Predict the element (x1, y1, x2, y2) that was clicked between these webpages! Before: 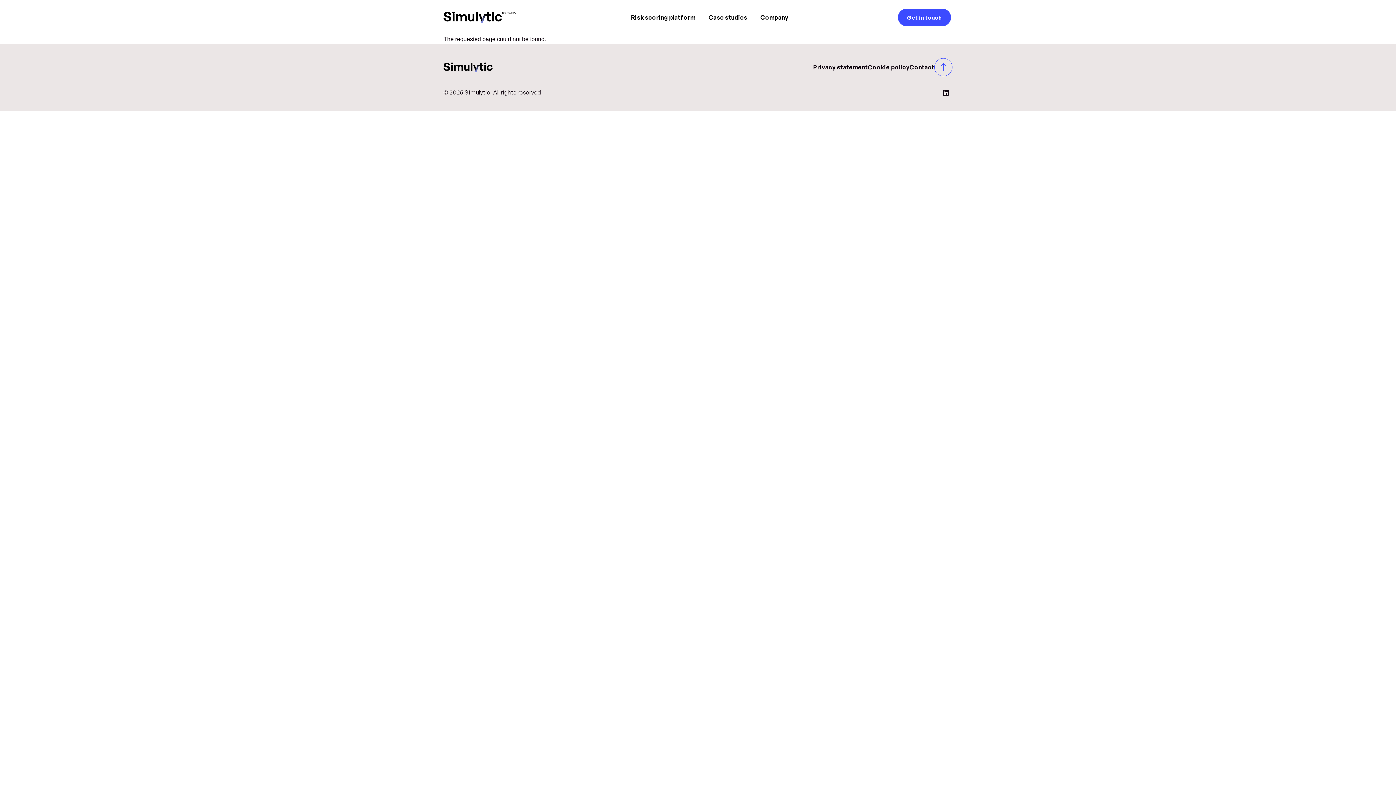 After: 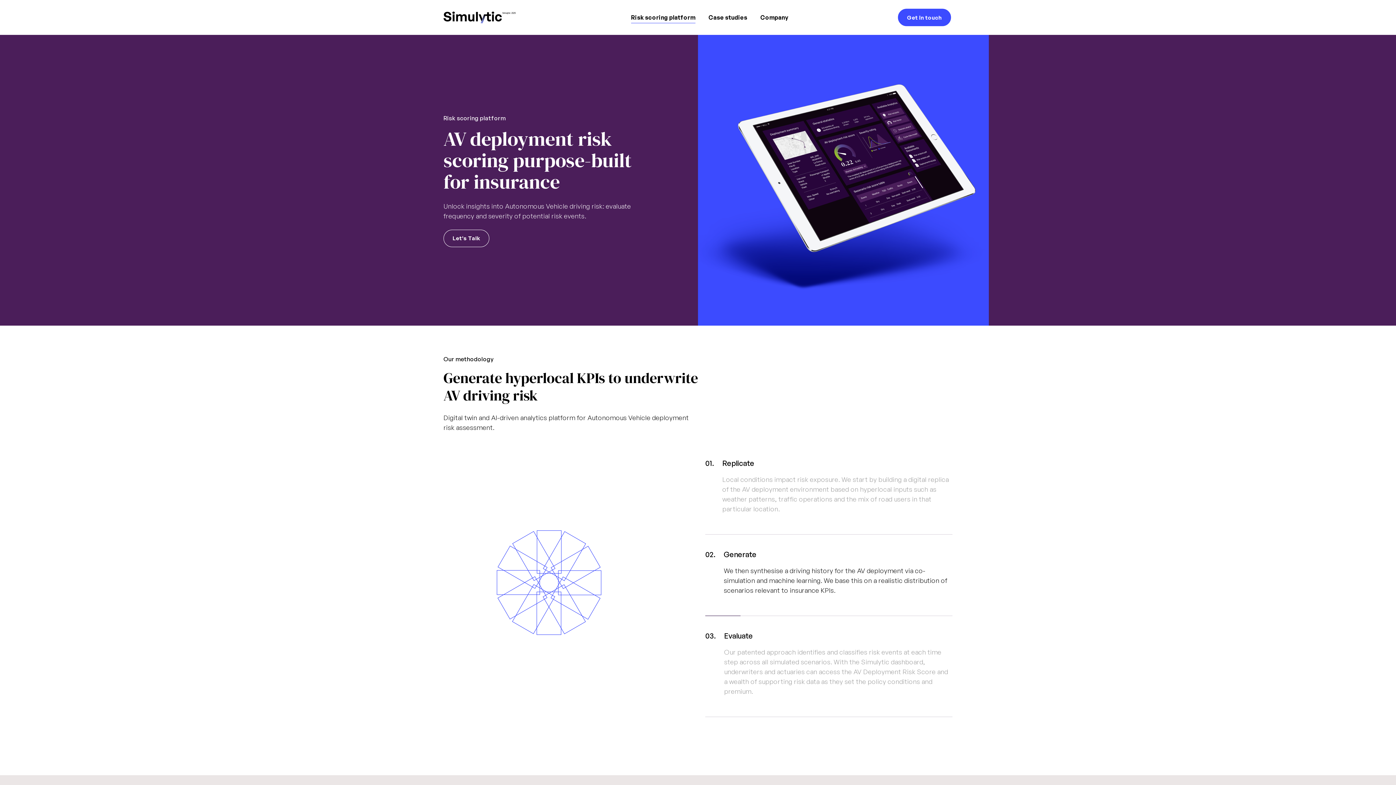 Action: label: Risk scoring platform bbox: (628, 11, 698, 23)